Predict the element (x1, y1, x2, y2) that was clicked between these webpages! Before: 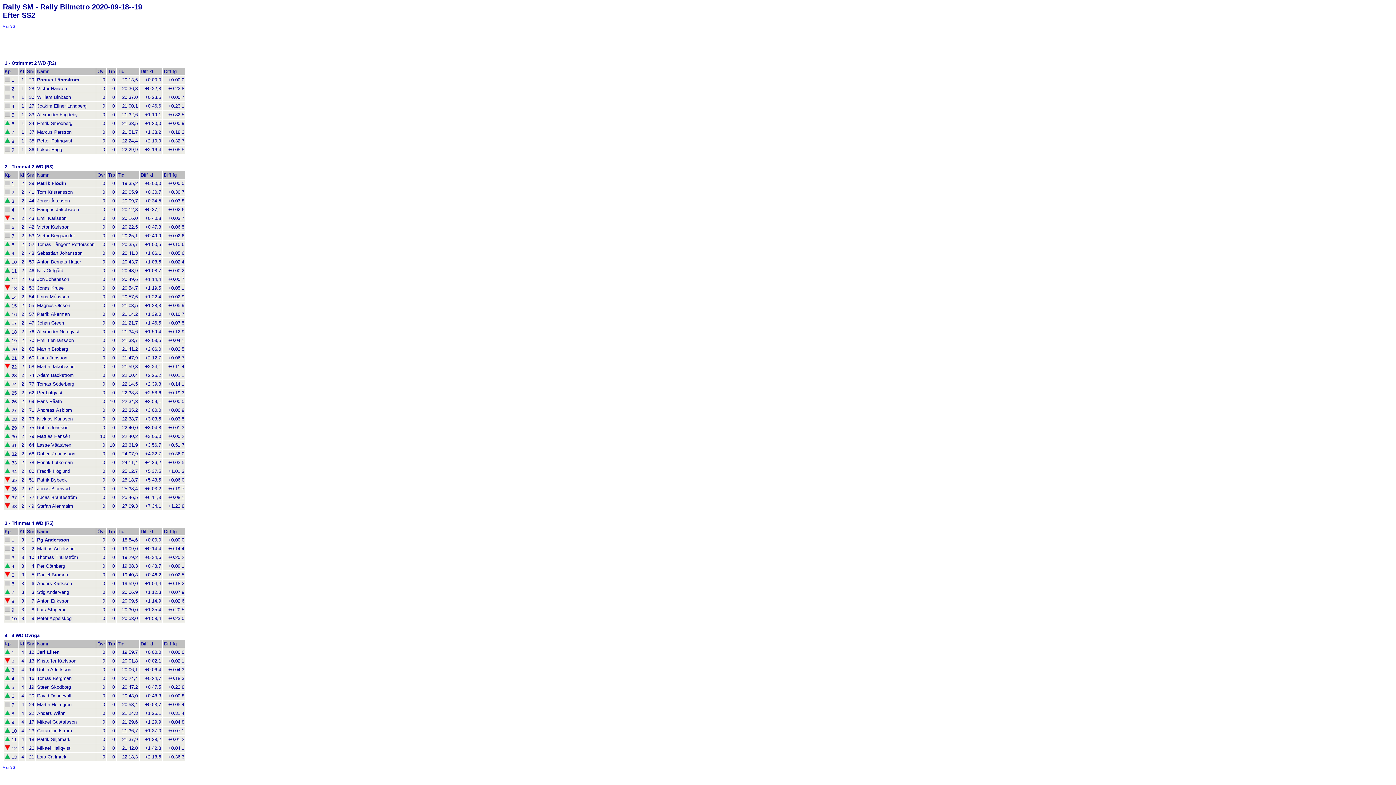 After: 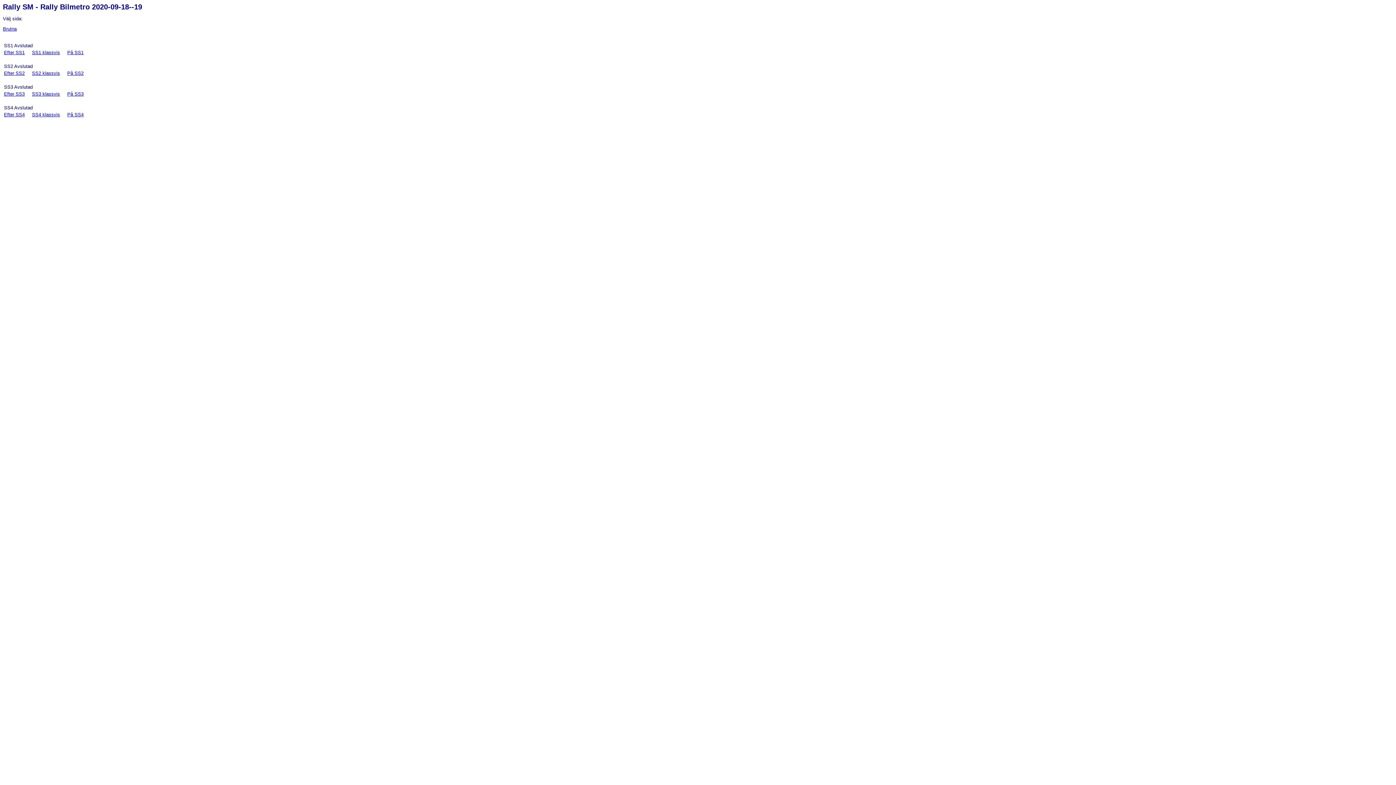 Action: bbox: (2, 765, 15, 769) label: Välj SS